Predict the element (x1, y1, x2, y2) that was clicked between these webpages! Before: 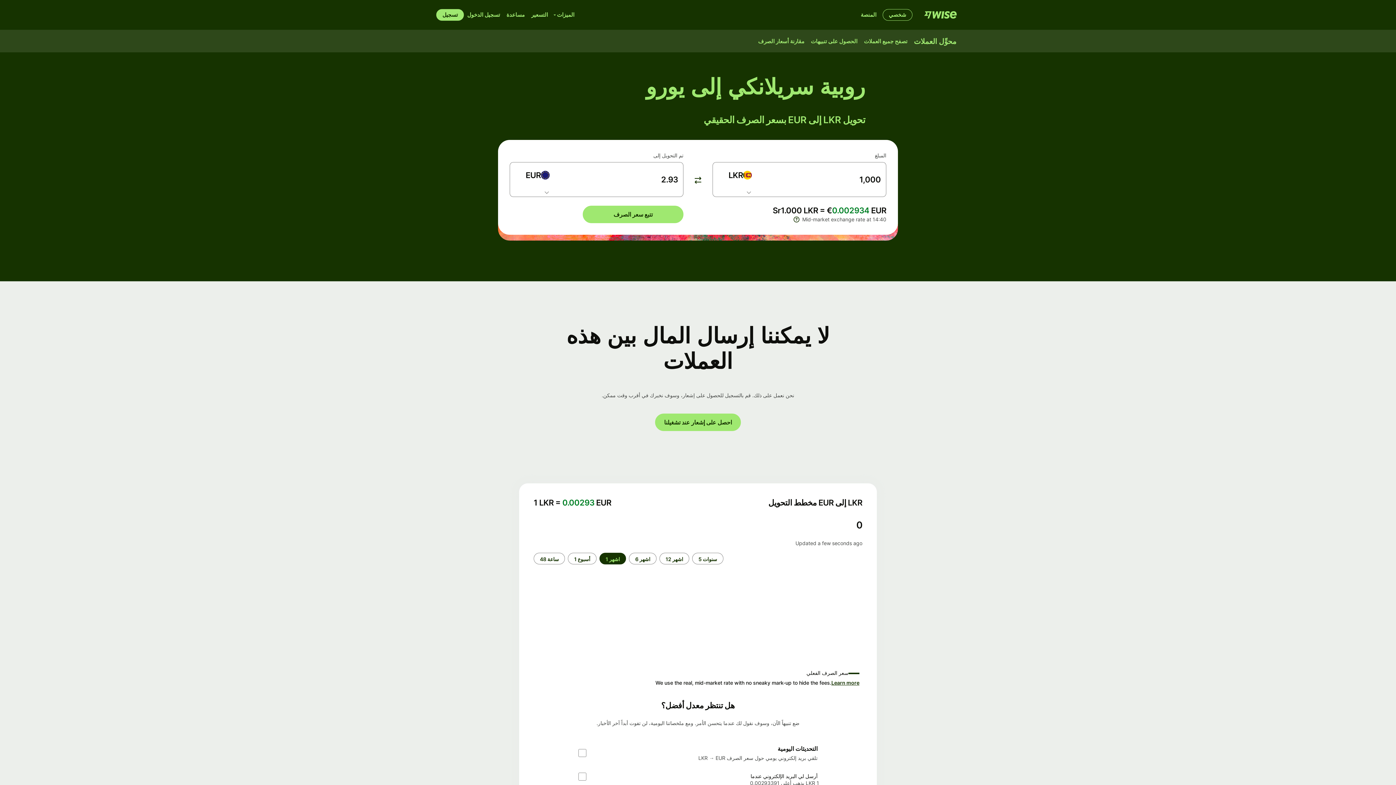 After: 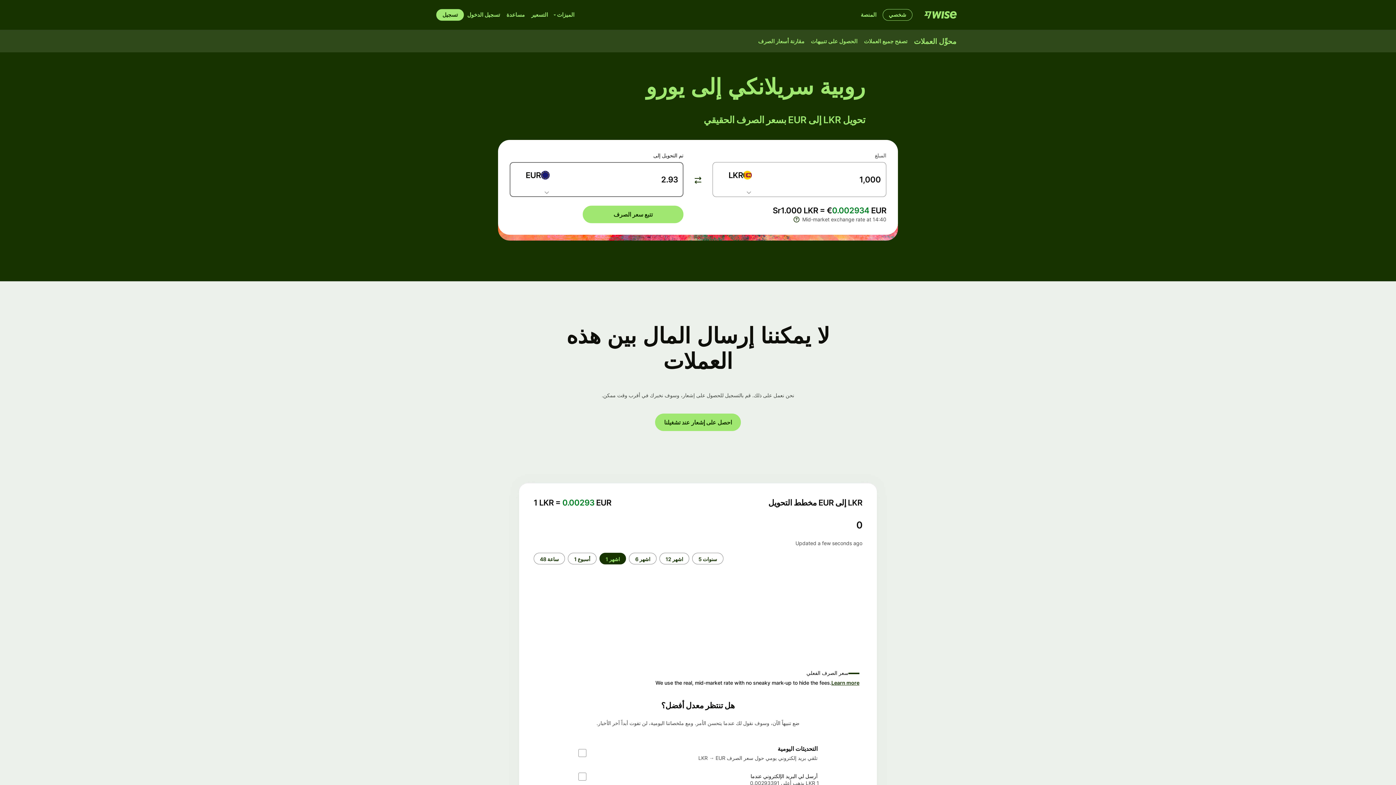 Action: label: Select currency bbox: (509, 162, 555, 188)